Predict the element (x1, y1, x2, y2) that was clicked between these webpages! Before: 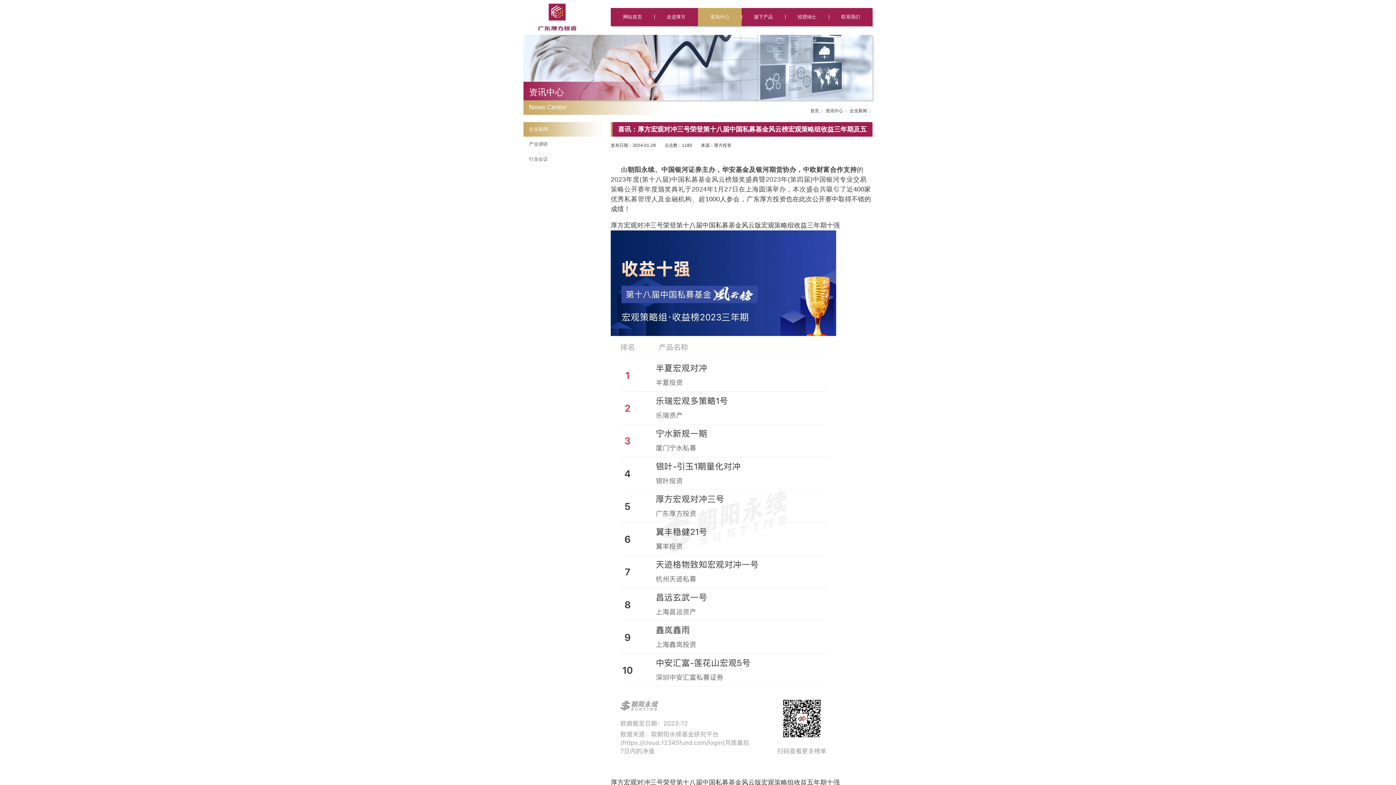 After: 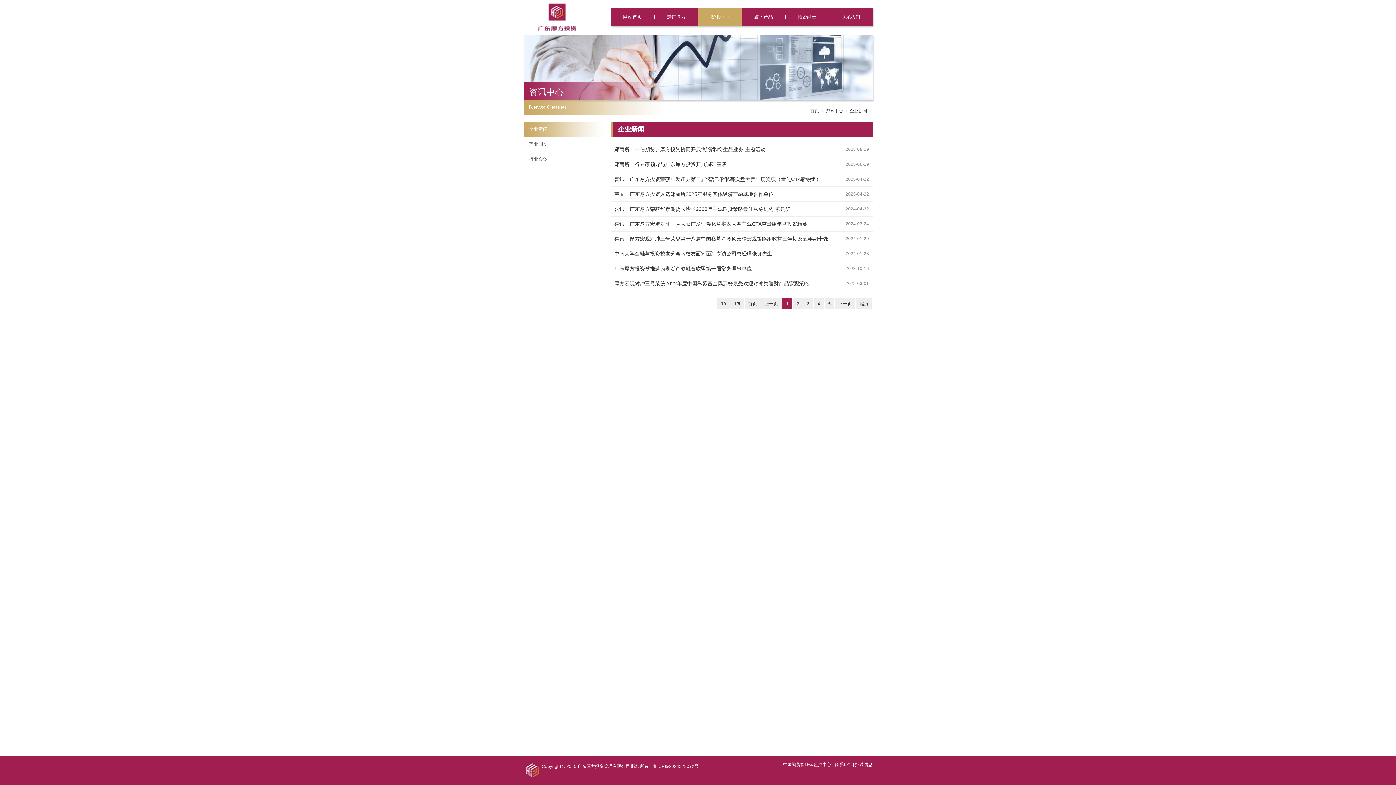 Action: label: 企业新闻 bbox: (523, 122, 603, 136)